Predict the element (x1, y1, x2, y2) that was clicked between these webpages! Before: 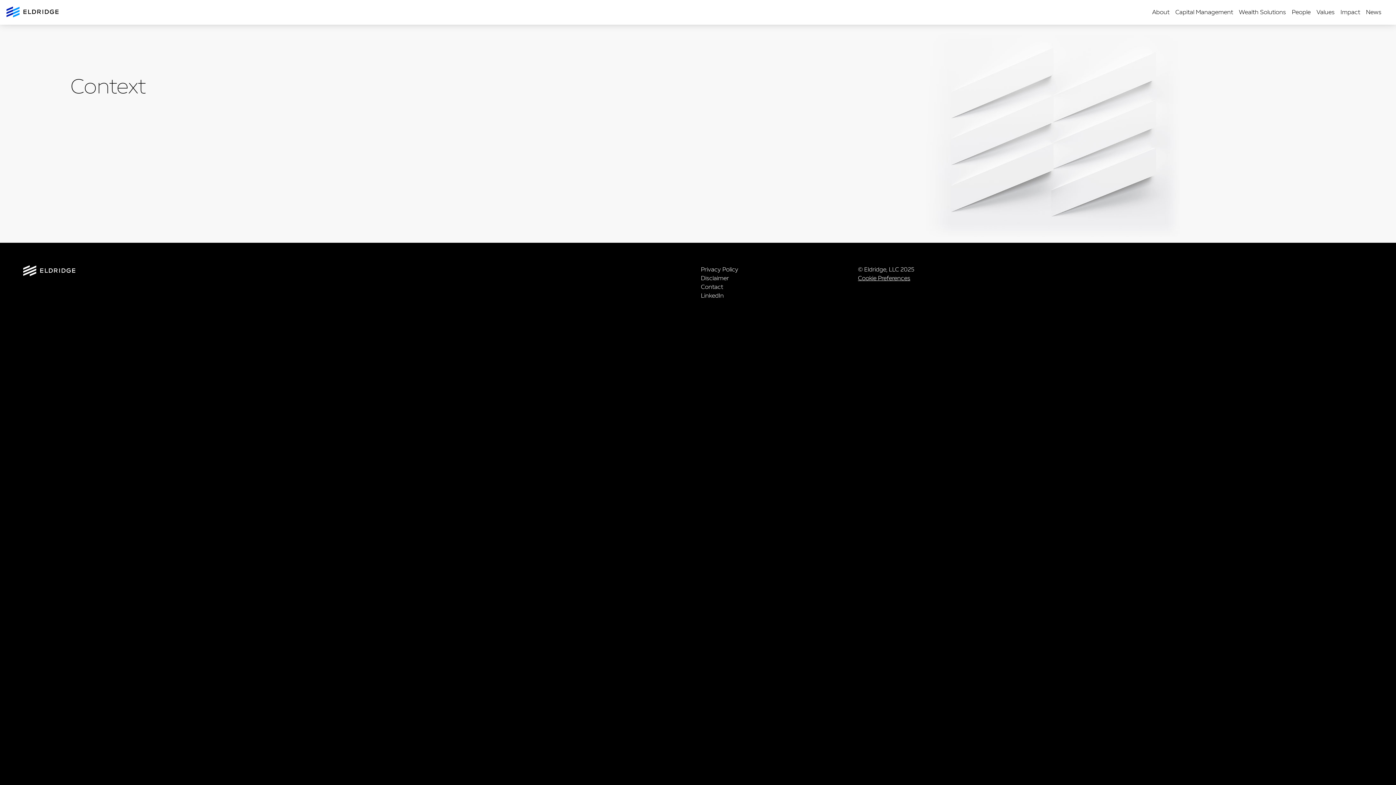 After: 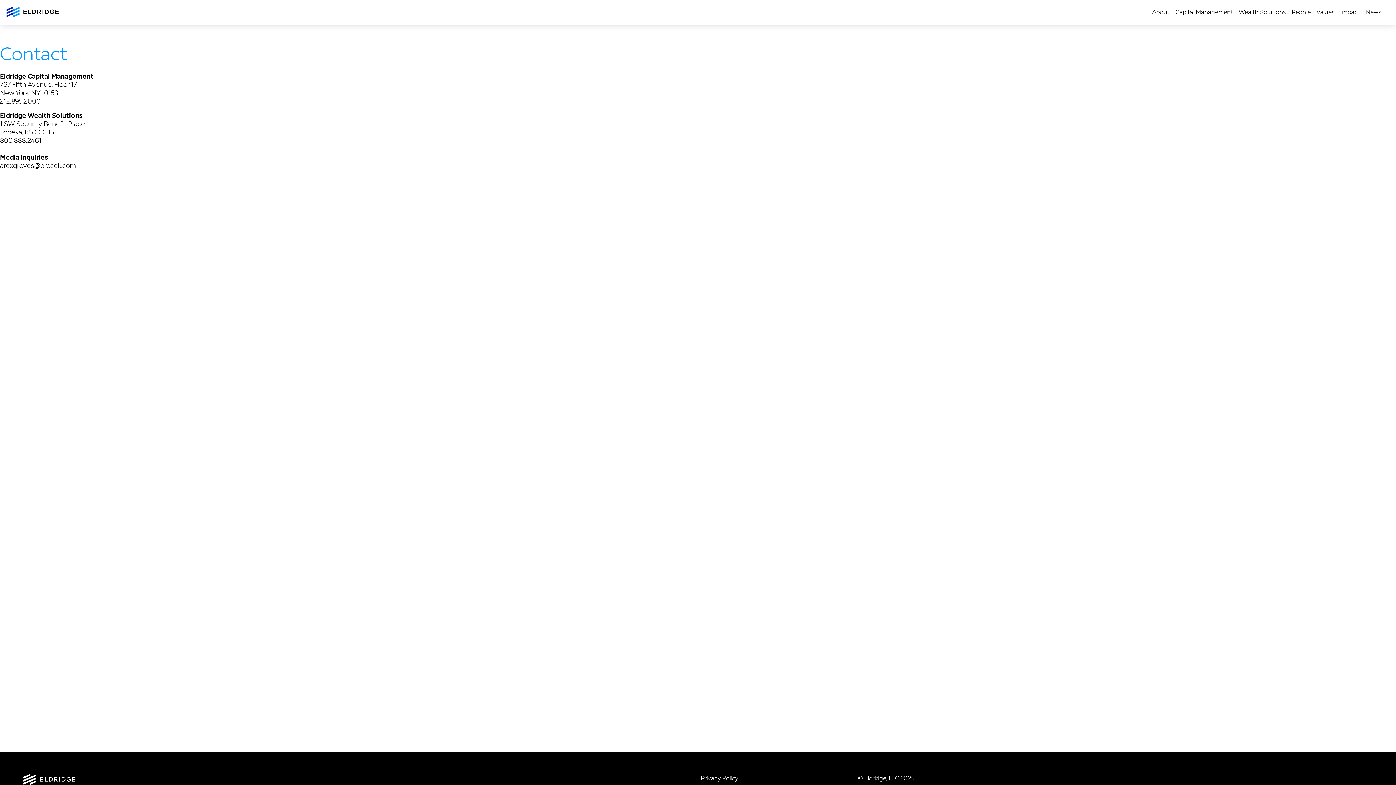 Action: label: Contact bbox: (701, 283, 723, 290)